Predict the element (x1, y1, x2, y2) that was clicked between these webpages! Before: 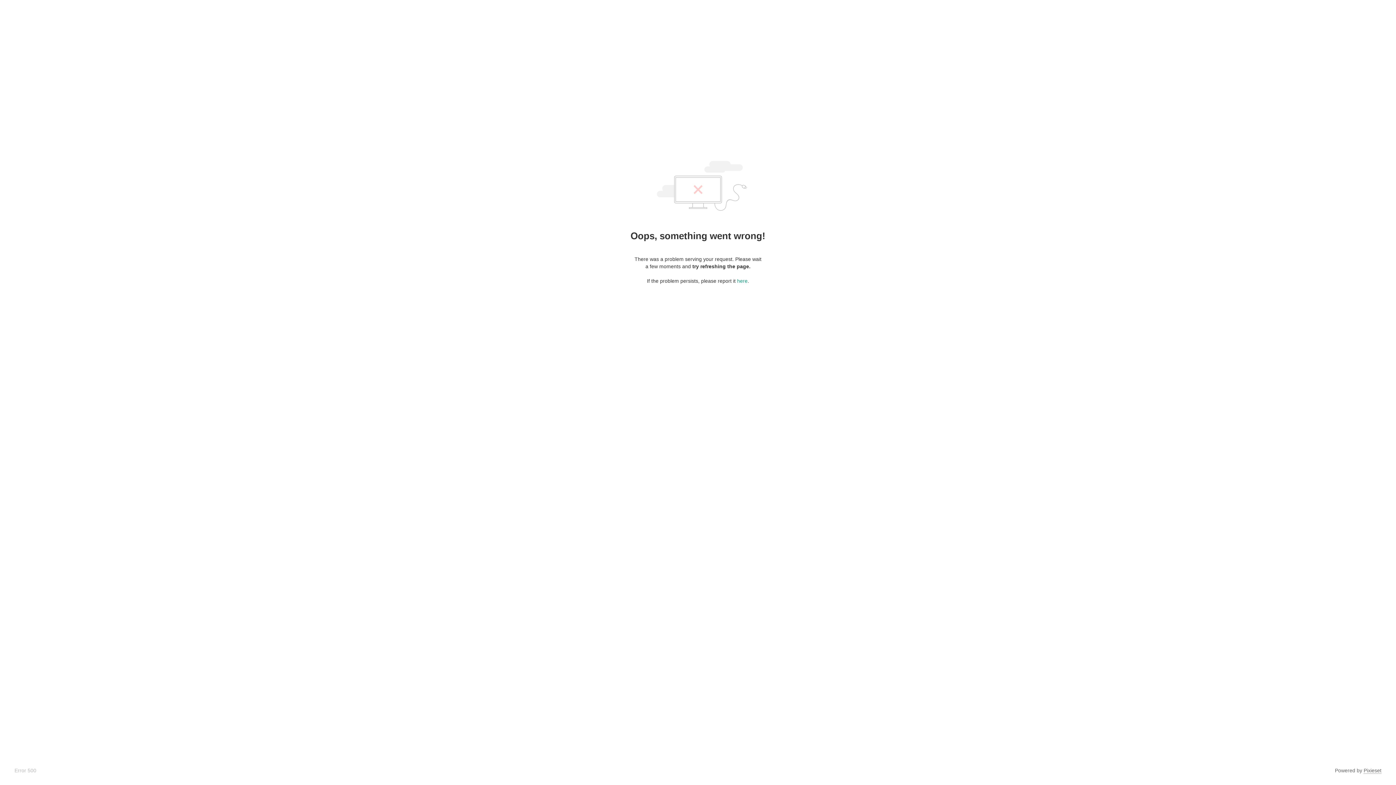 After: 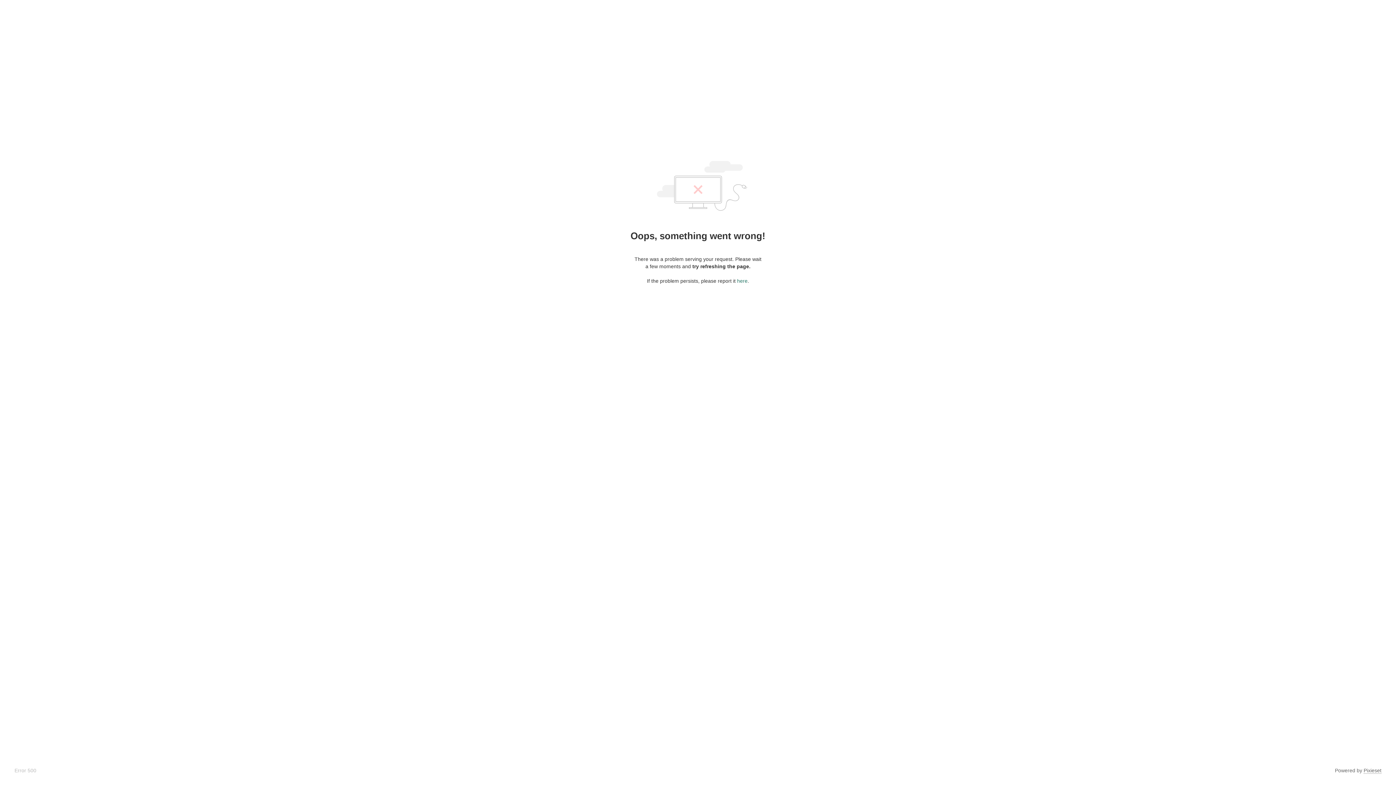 Action: label: here bbox: (737, 278, 747, 284)